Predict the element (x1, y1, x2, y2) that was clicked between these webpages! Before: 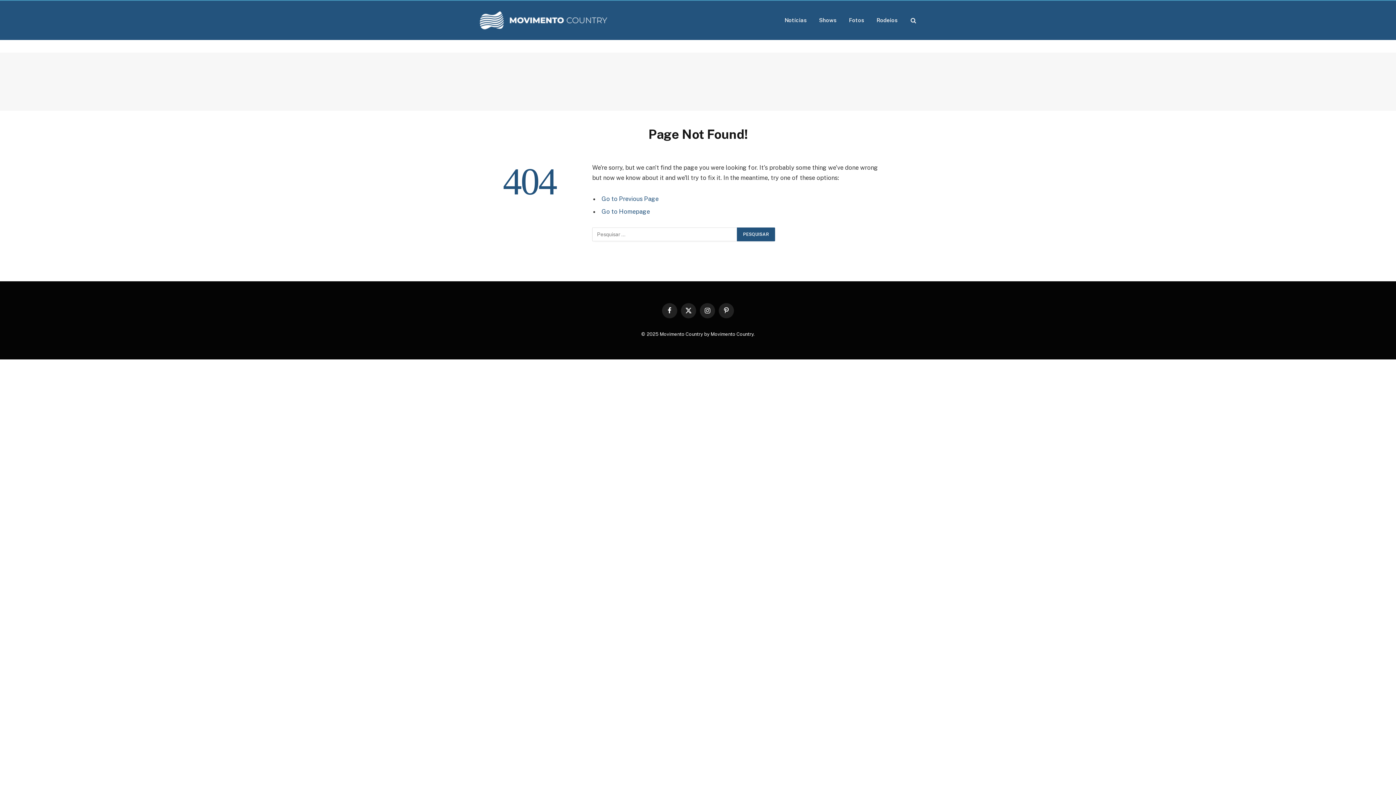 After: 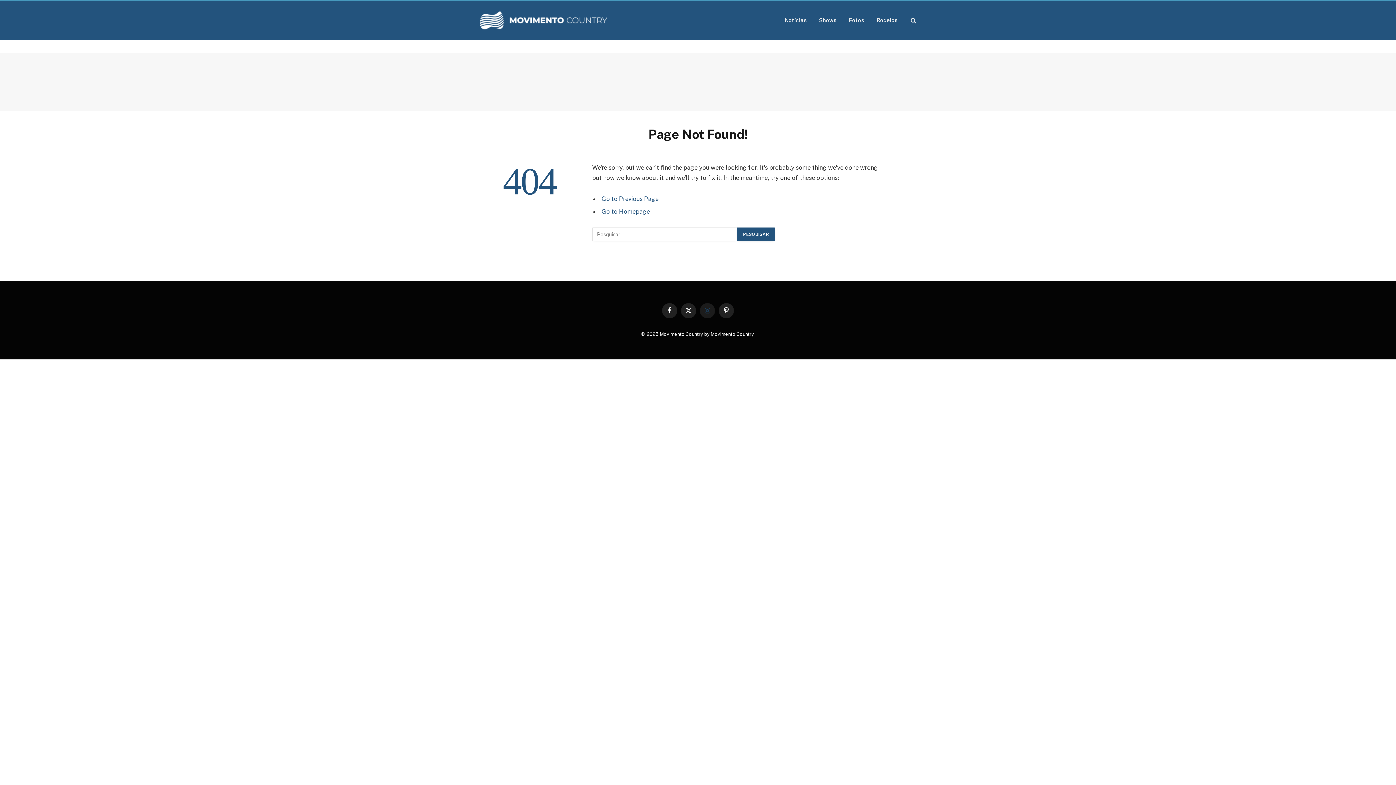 Action: bbox: (700, 303, 715, 318) label: Instagram